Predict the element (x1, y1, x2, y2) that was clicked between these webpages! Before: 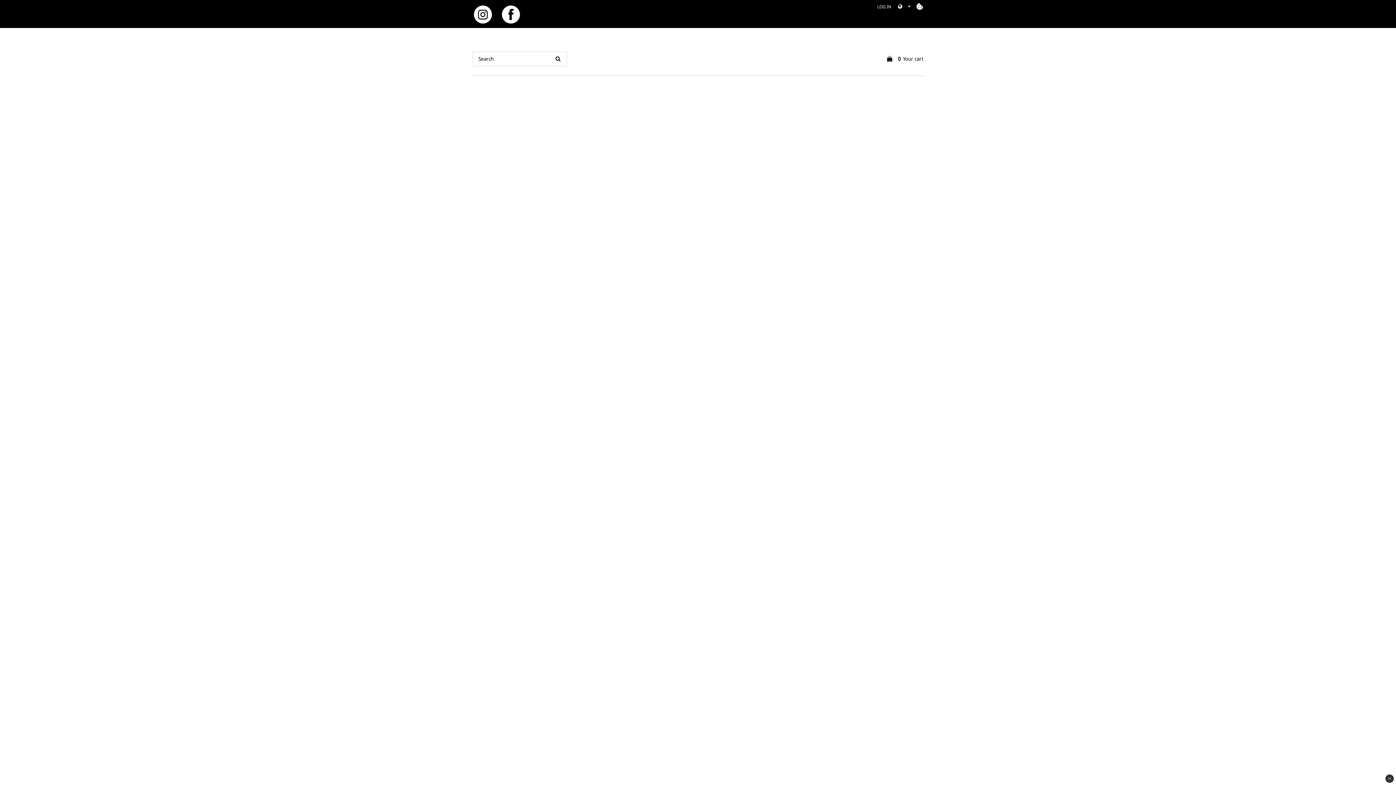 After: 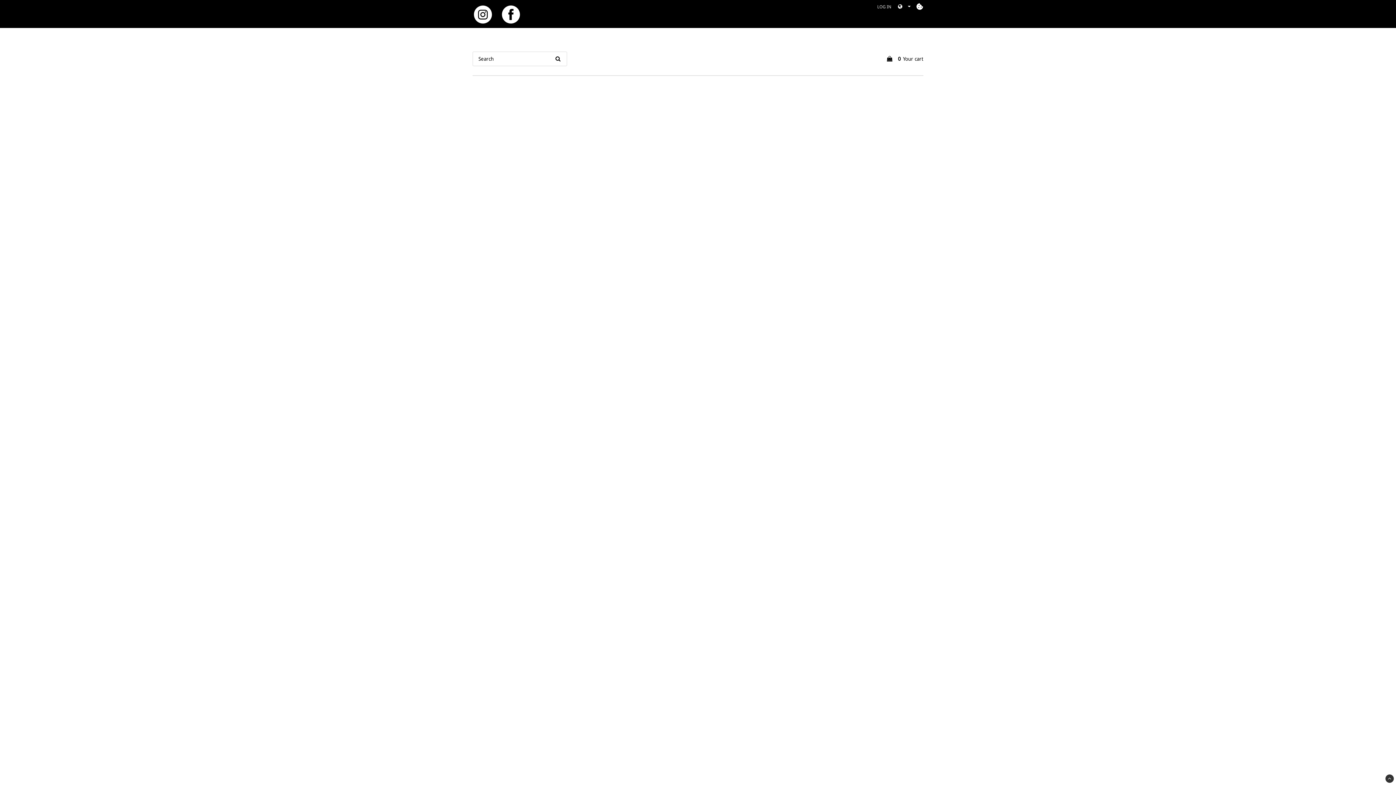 Action: bbox: (877, 4, 891, 9) label: LOG IN